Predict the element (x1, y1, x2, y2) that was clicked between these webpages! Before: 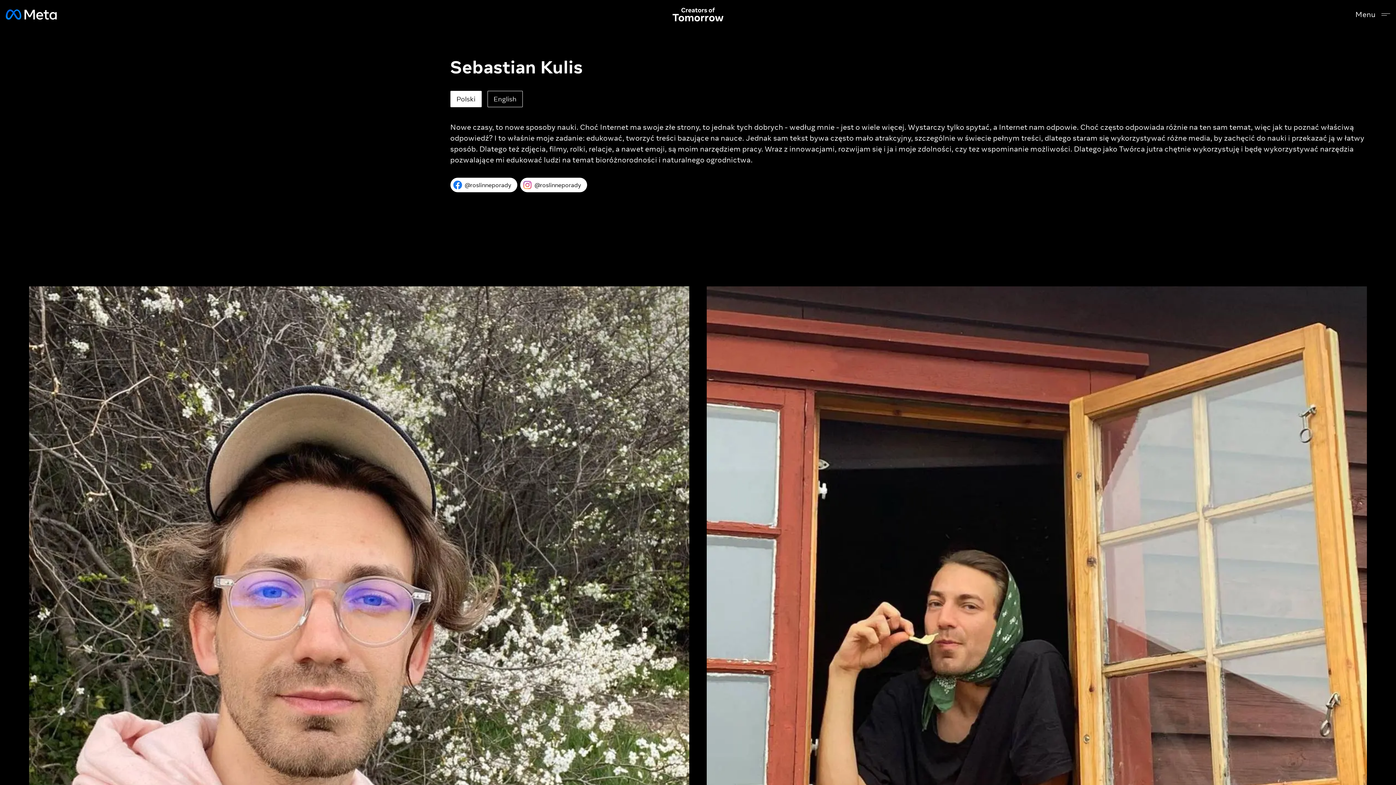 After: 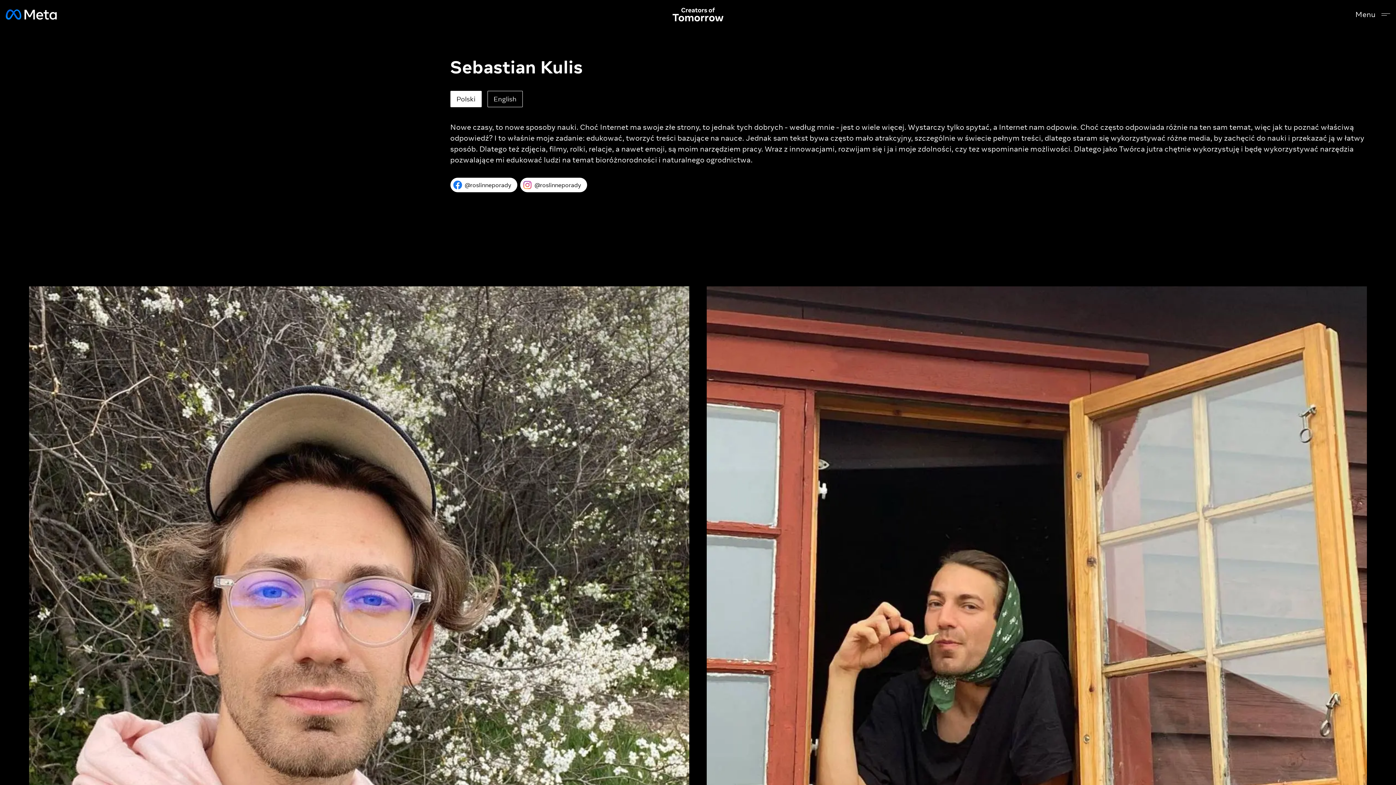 Action: bbox: (450, 178, 520, 195) label: @roslinneporady